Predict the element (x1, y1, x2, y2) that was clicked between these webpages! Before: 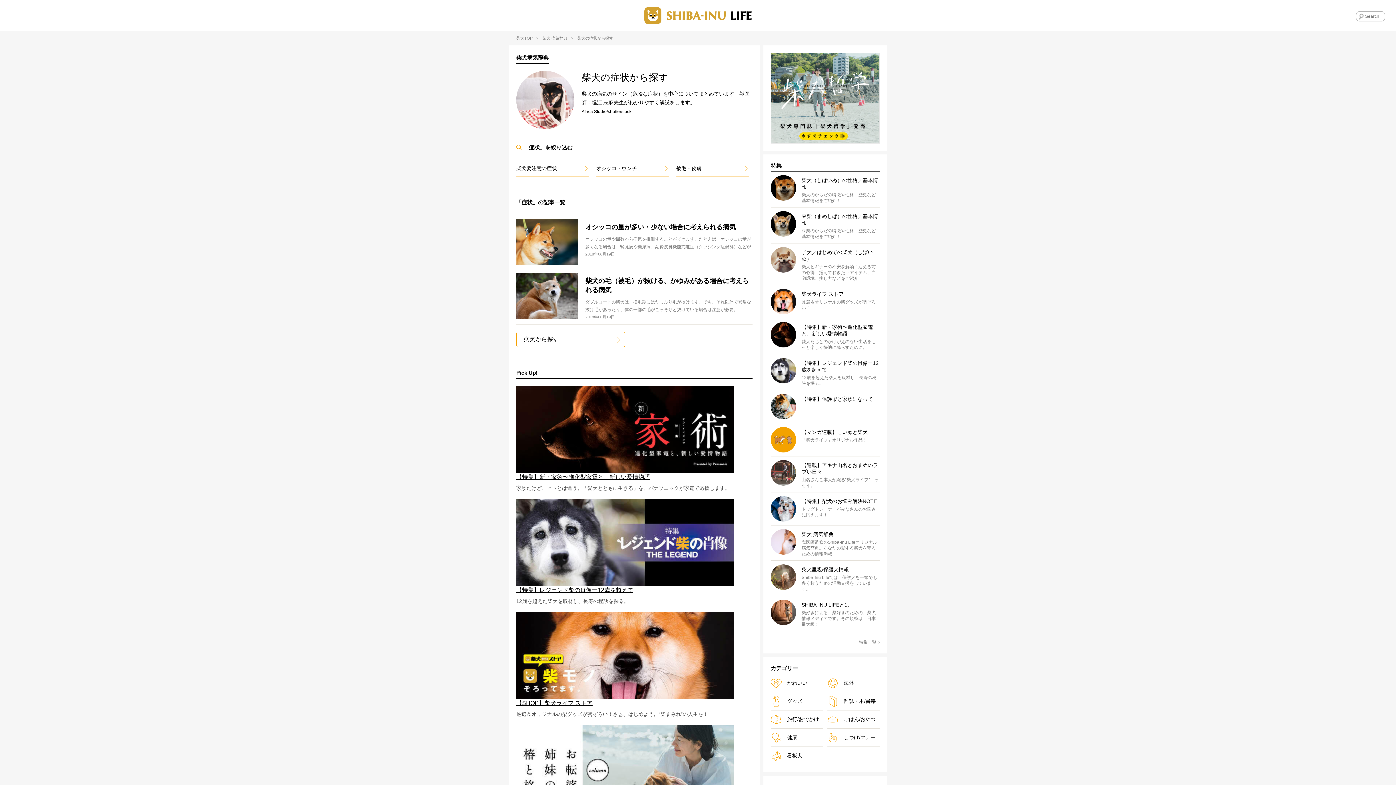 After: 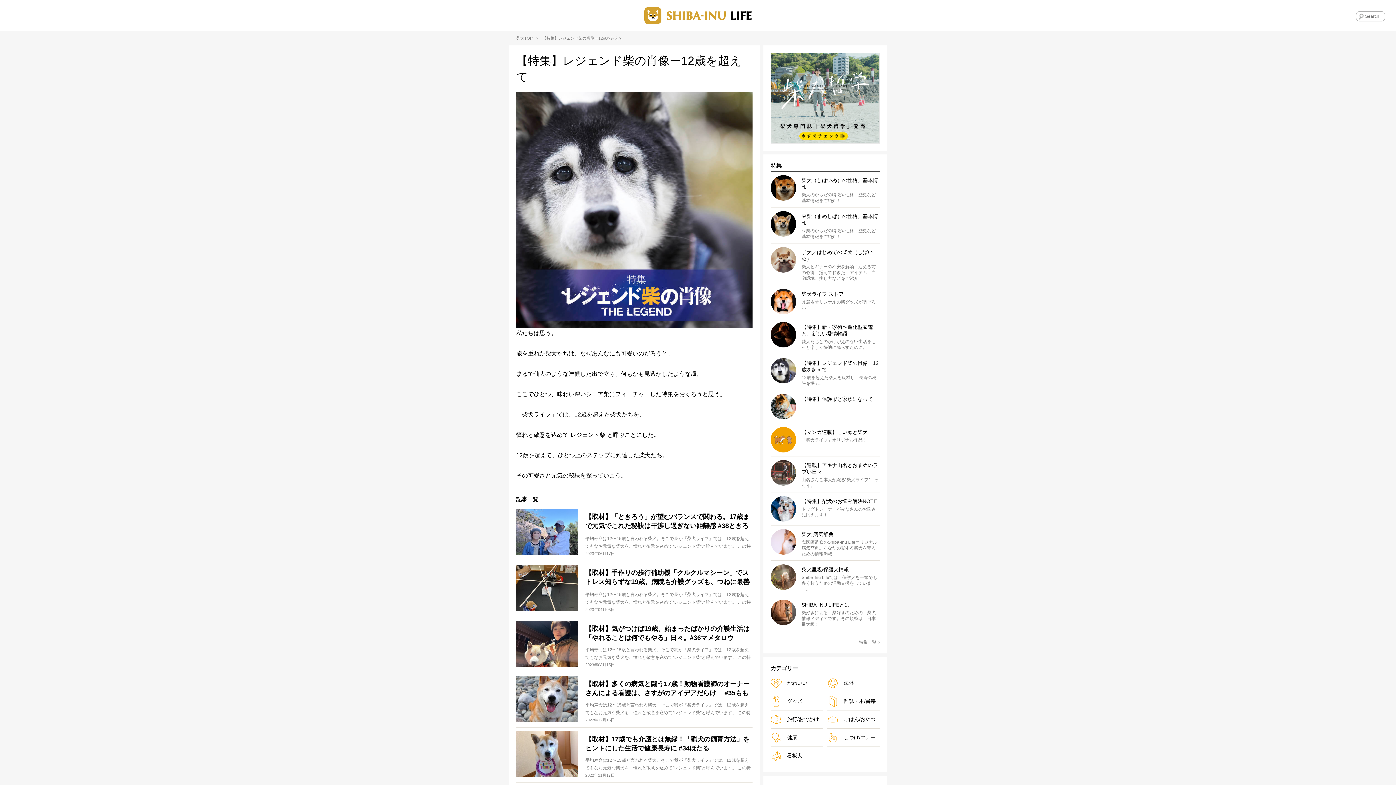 Action: label: 【特集】レジェンド柴の肖像ー12歳を超えて

12歳を超えた柴犬を取材し、長寿の秘訣を探る。 bbox: (516, 499, 752, 605)